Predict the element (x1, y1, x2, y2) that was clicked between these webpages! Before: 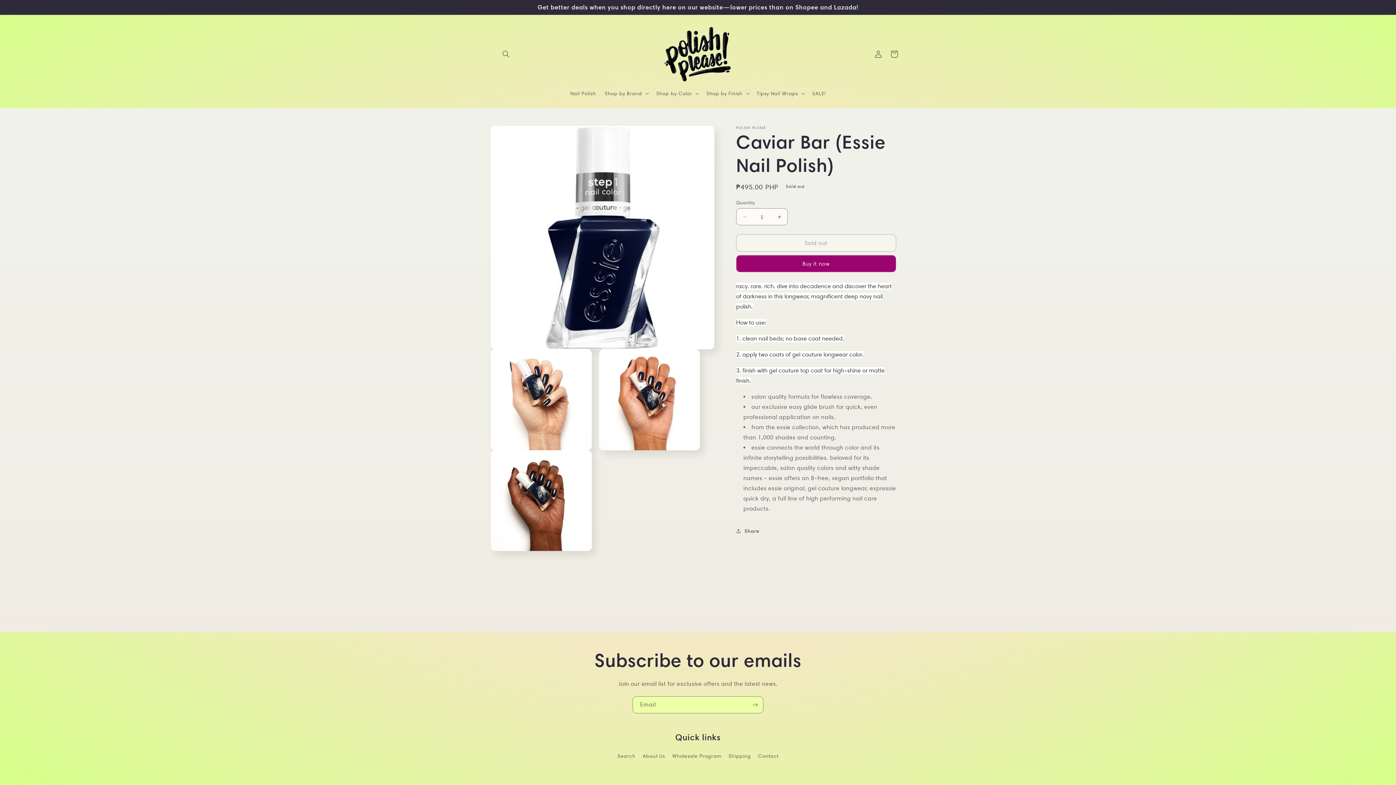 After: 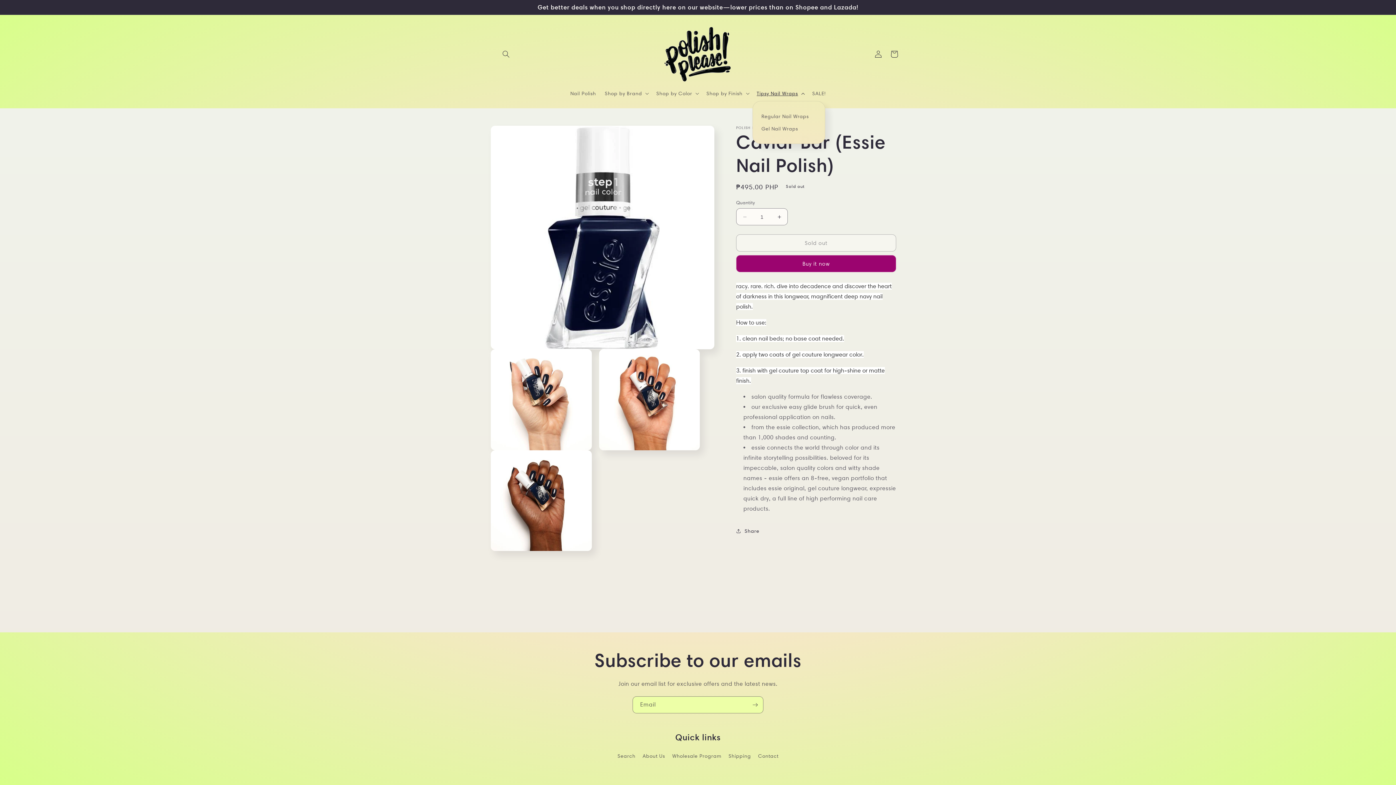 Action: bbox: (752, 85, 808, 101) label: Tipsy Nail Wraps